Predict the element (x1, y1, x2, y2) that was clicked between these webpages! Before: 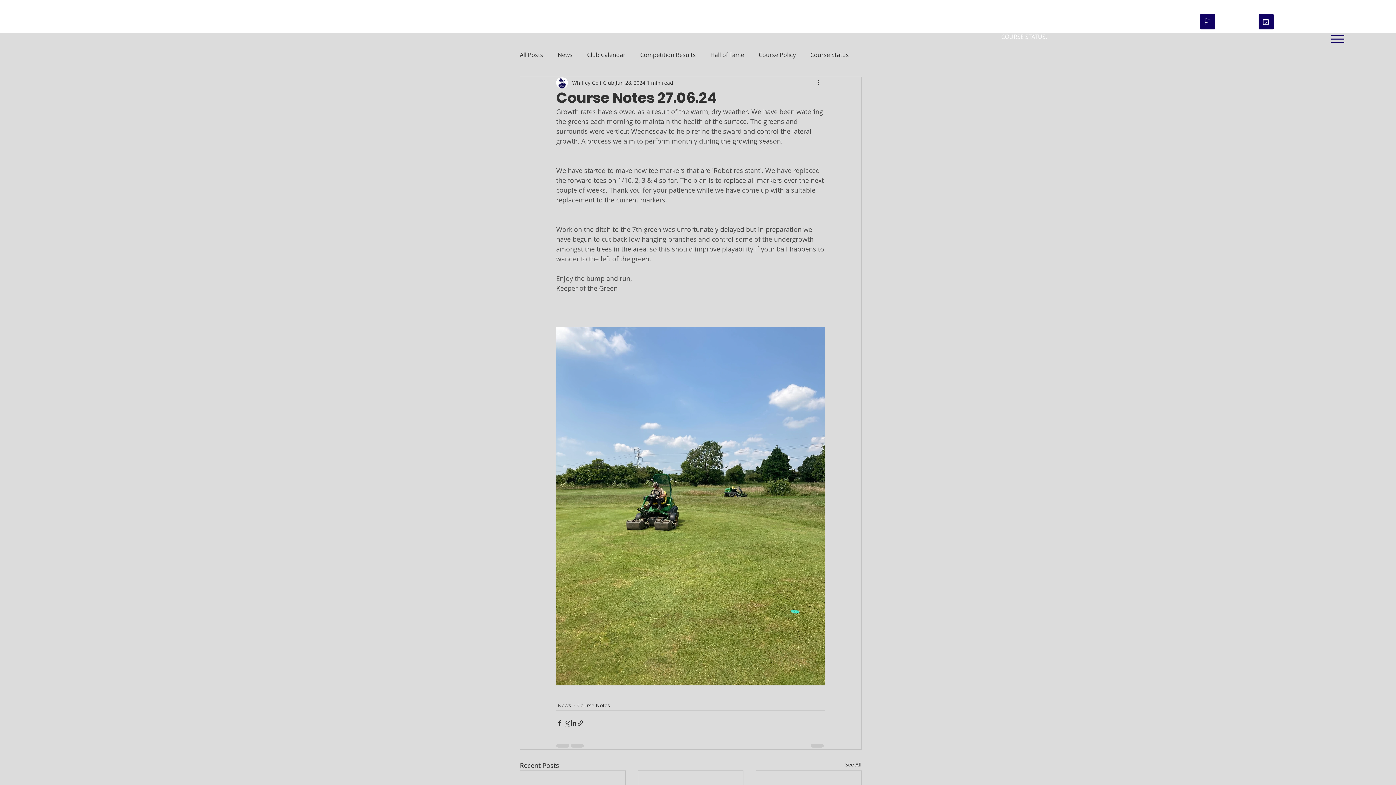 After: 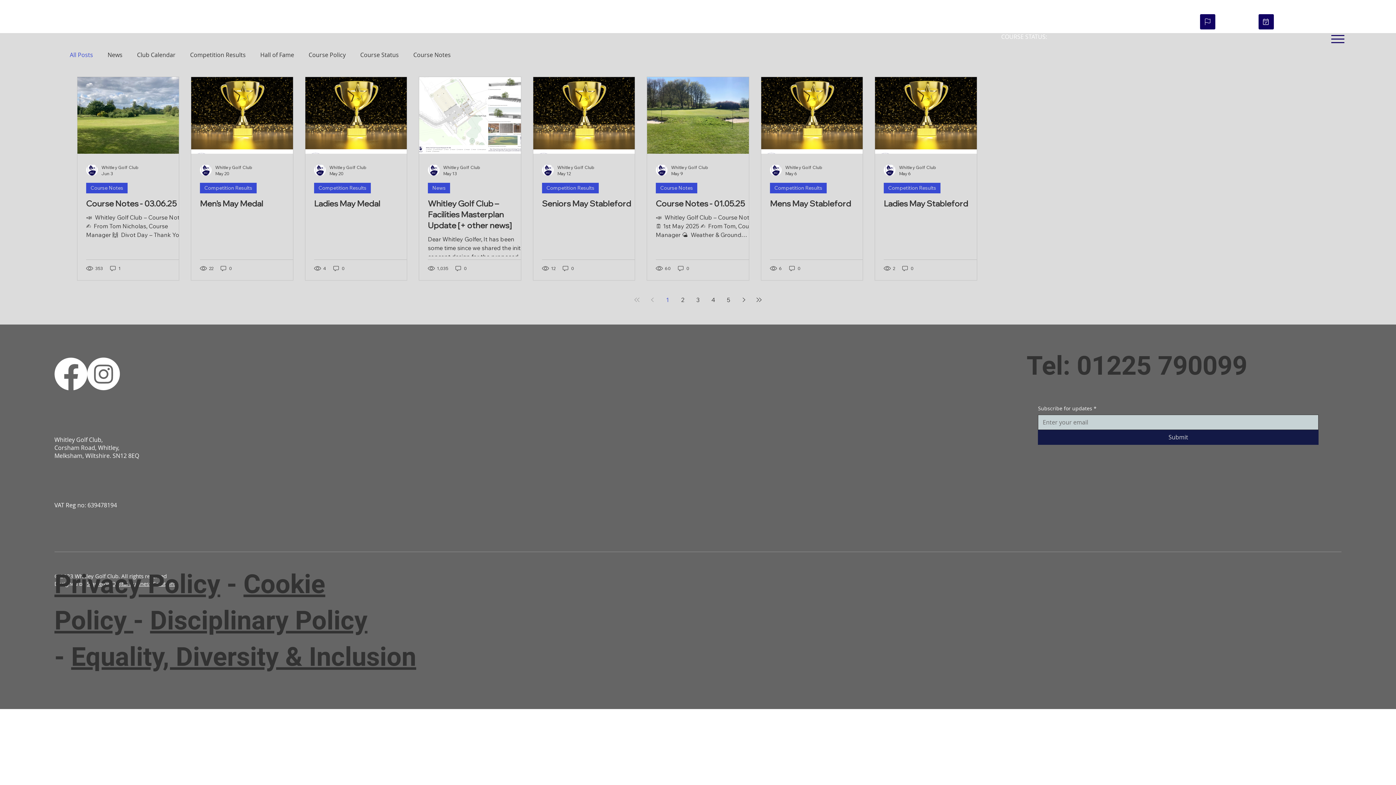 Action: label: All Posts bbox: (520, 50, 543, 58)